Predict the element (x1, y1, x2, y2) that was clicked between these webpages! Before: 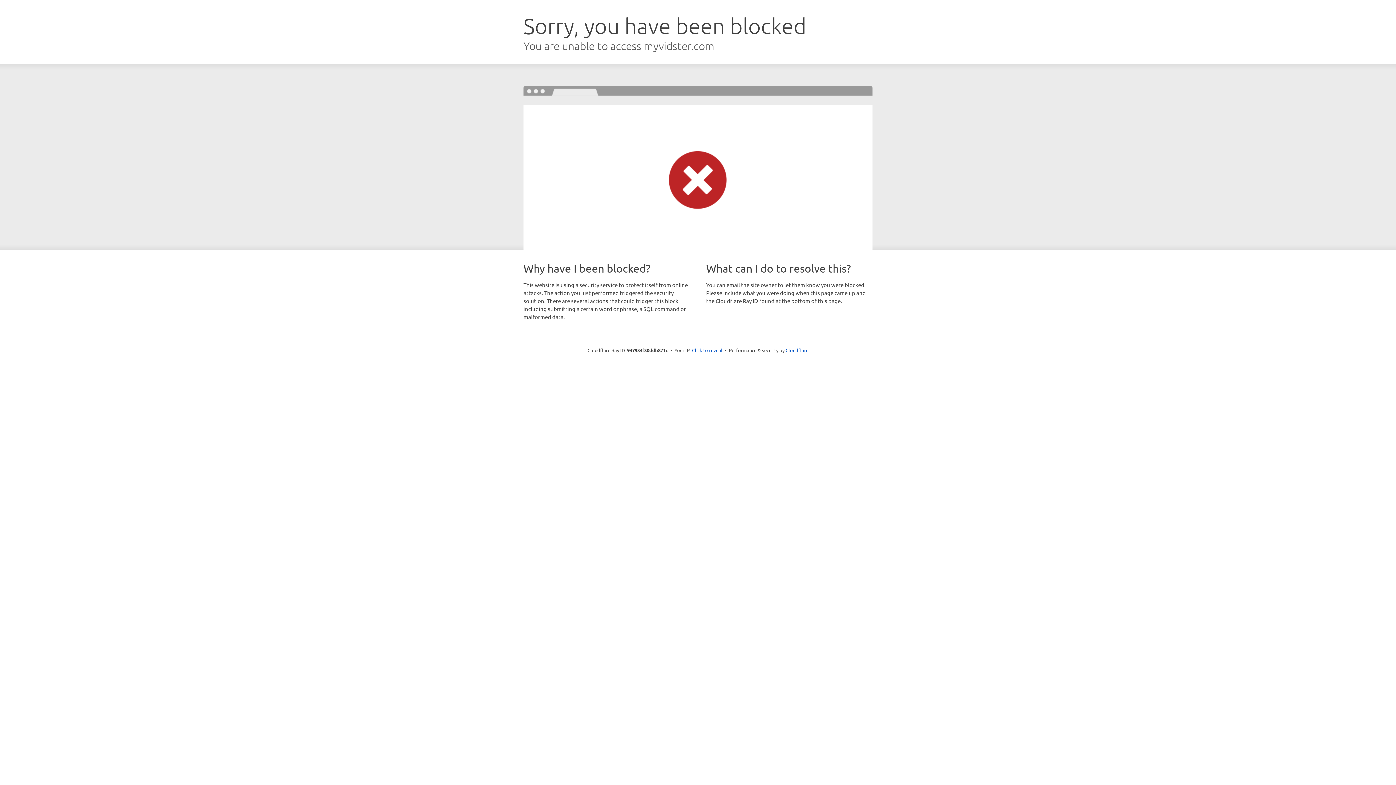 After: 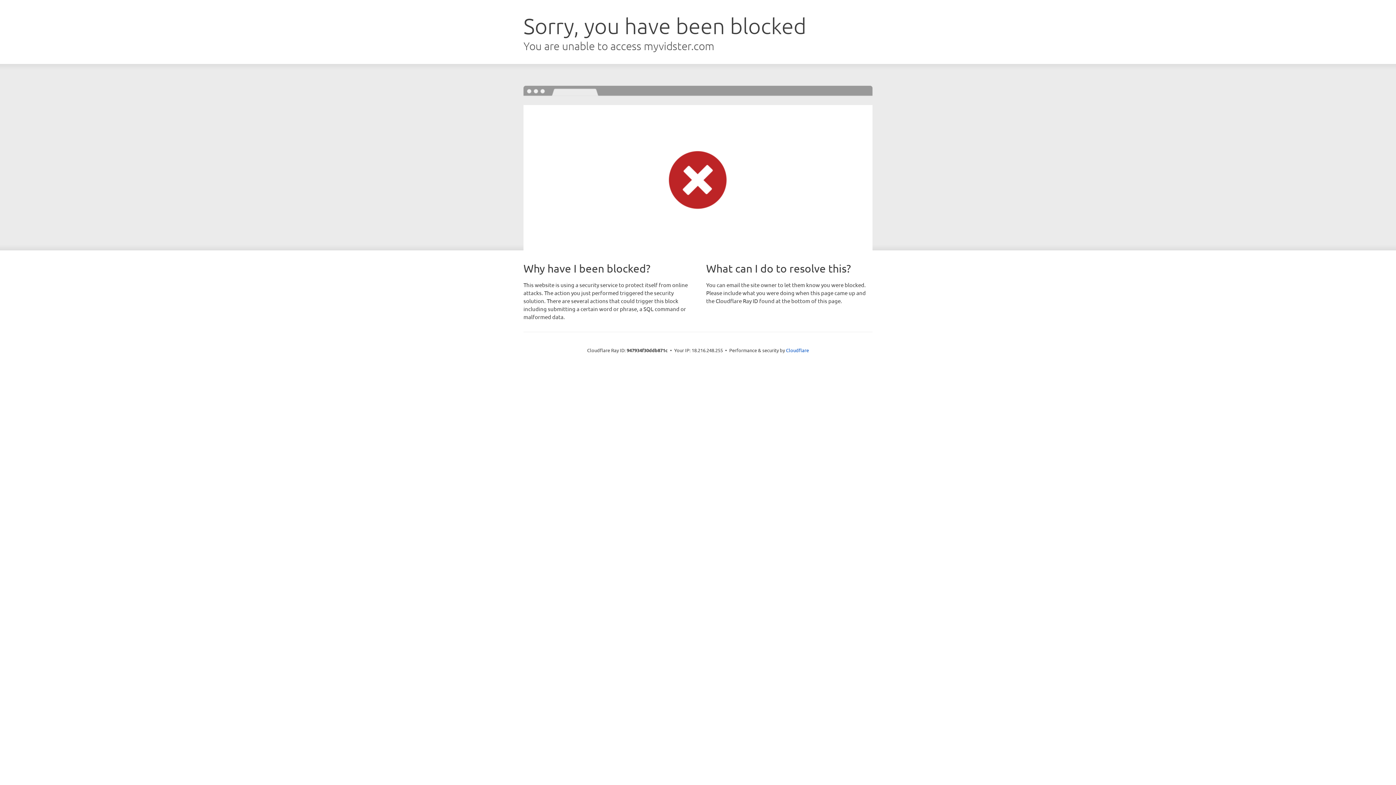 Action: label: Click to reveal bbox: (692, 346, 722, 353)